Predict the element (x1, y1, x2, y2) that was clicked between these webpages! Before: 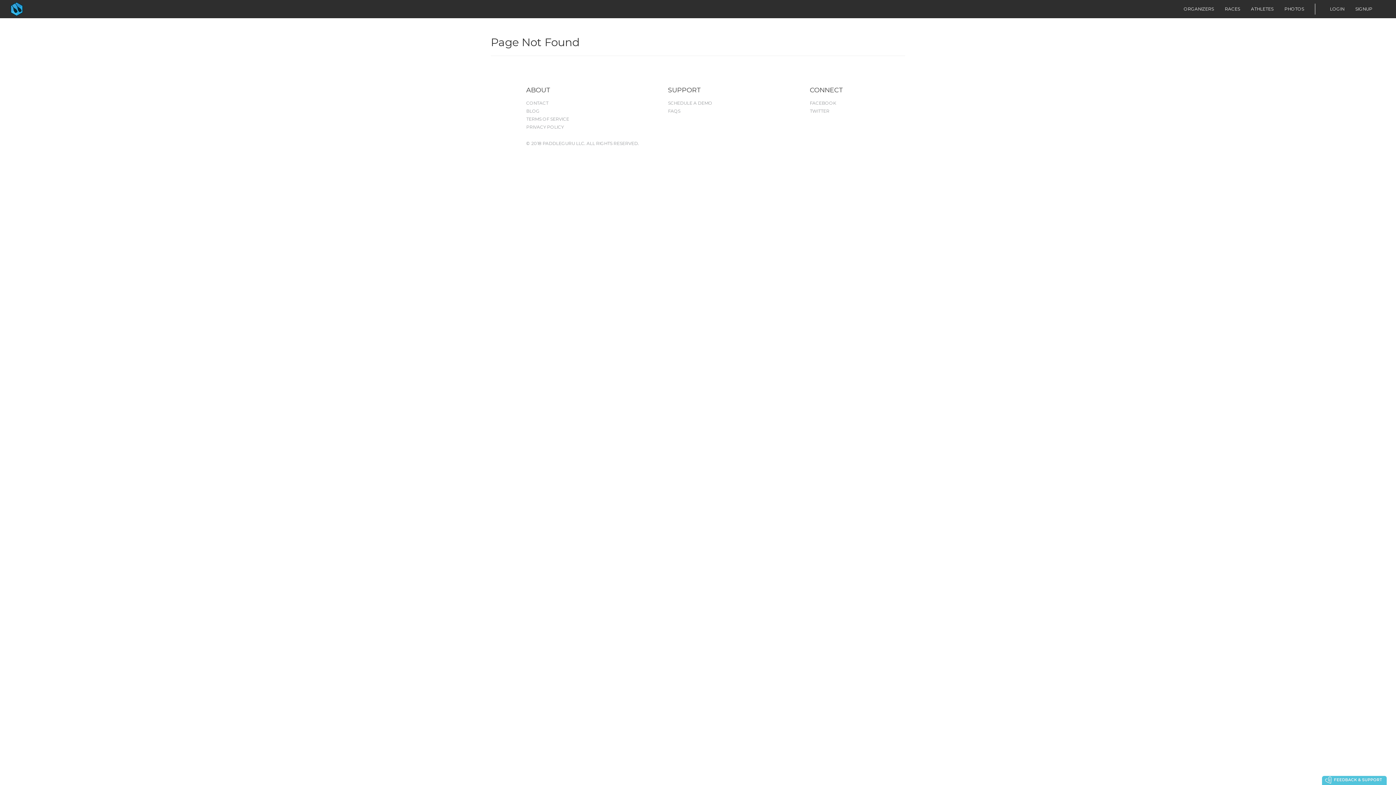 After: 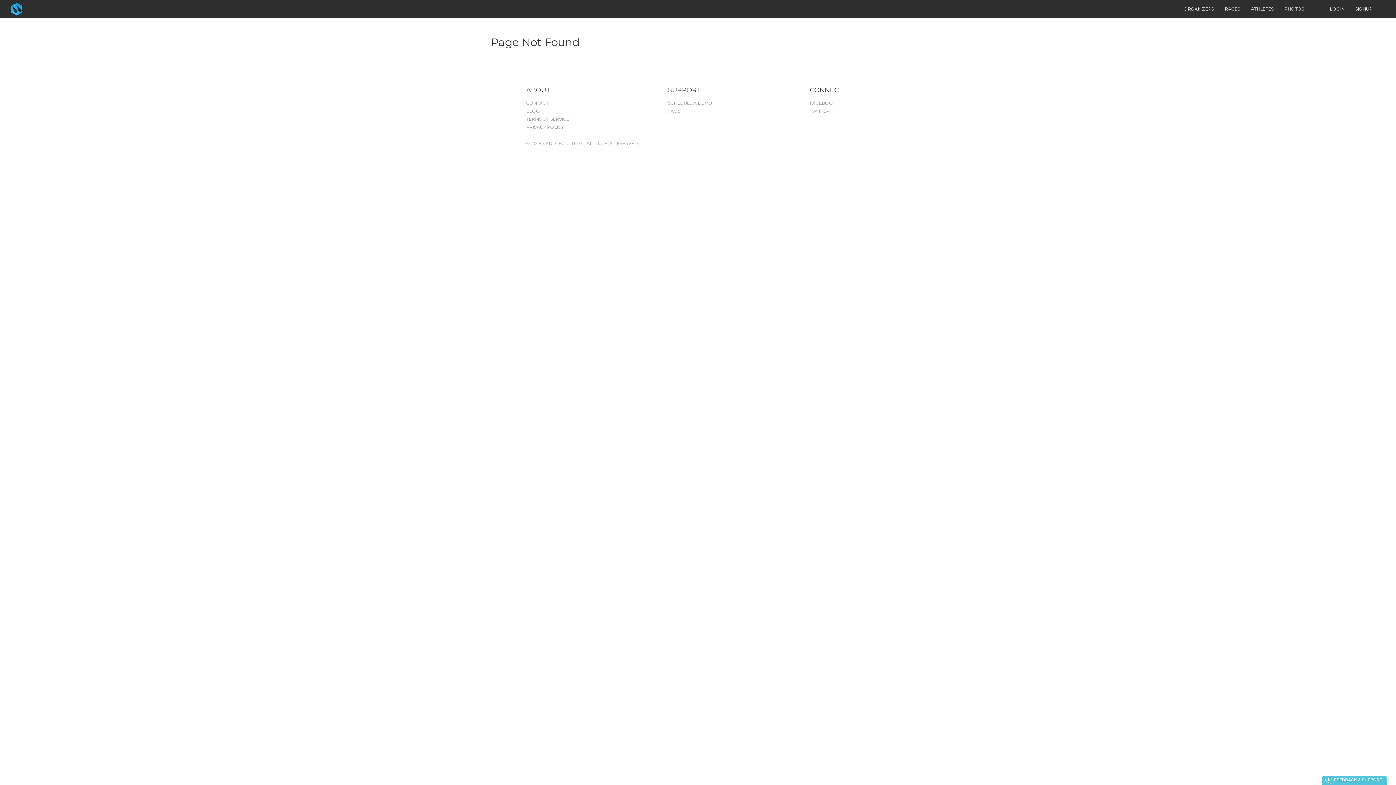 Action: bbox: (810, 100, 836, 105) label: FACEBOOK